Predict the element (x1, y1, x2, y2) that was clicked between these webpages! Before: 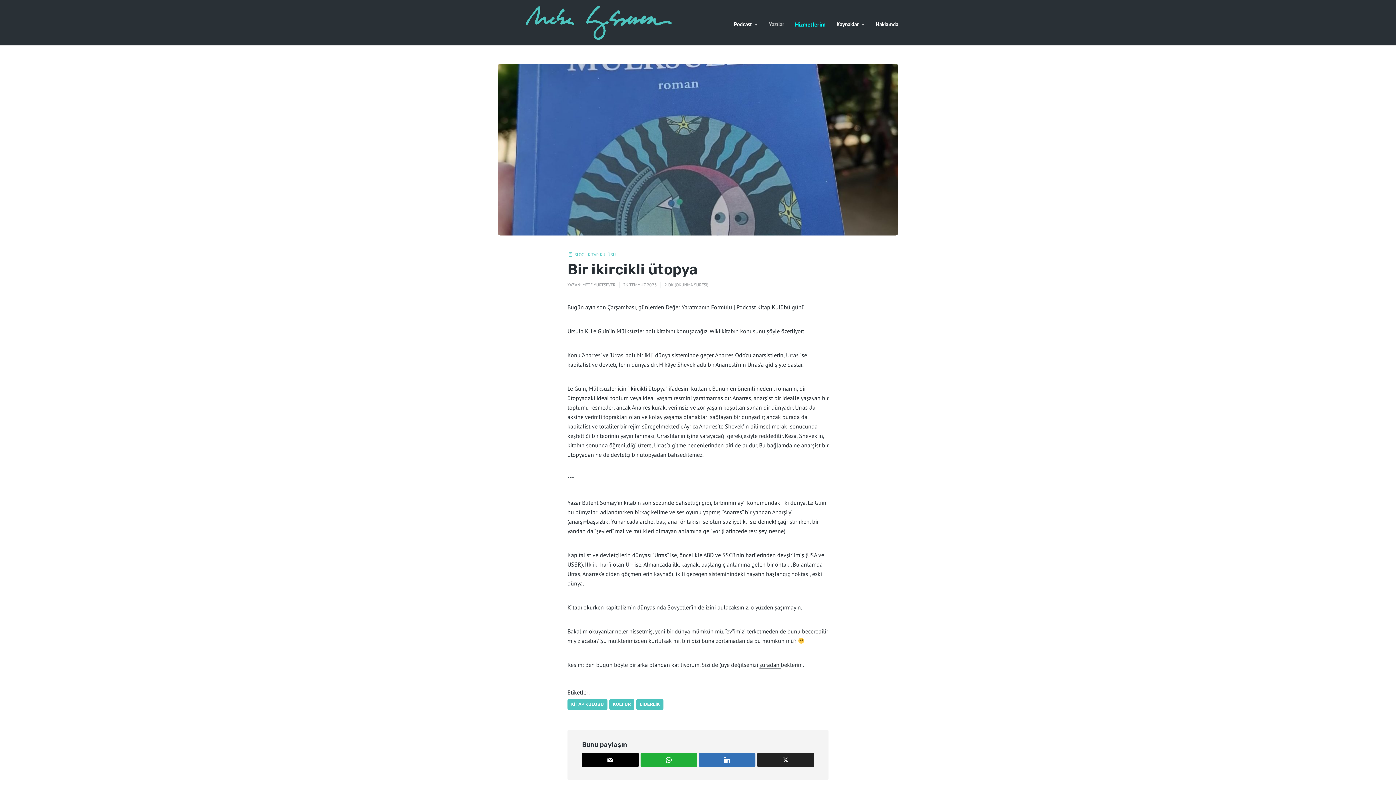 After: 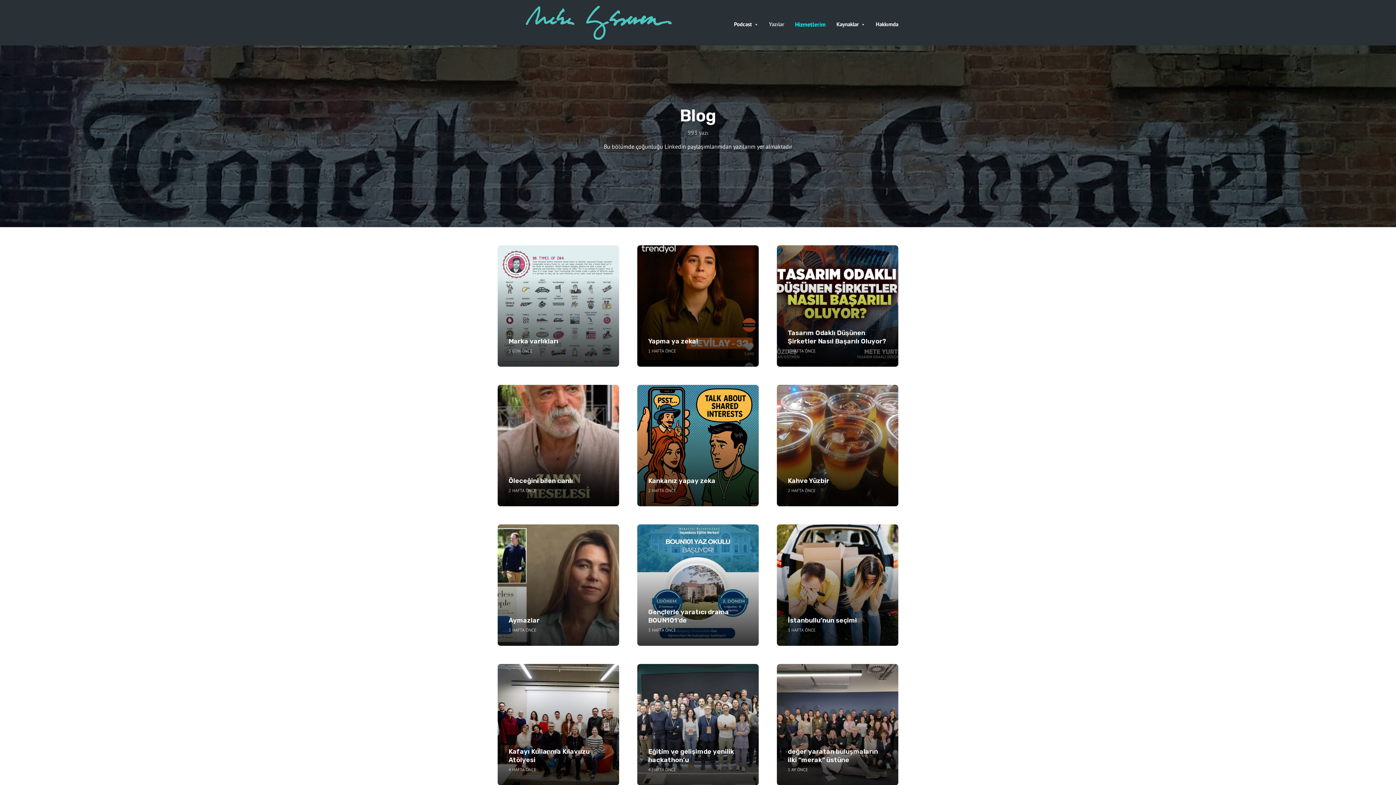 Action: bbox: (769, 17, 784, 31) label: Yazılar